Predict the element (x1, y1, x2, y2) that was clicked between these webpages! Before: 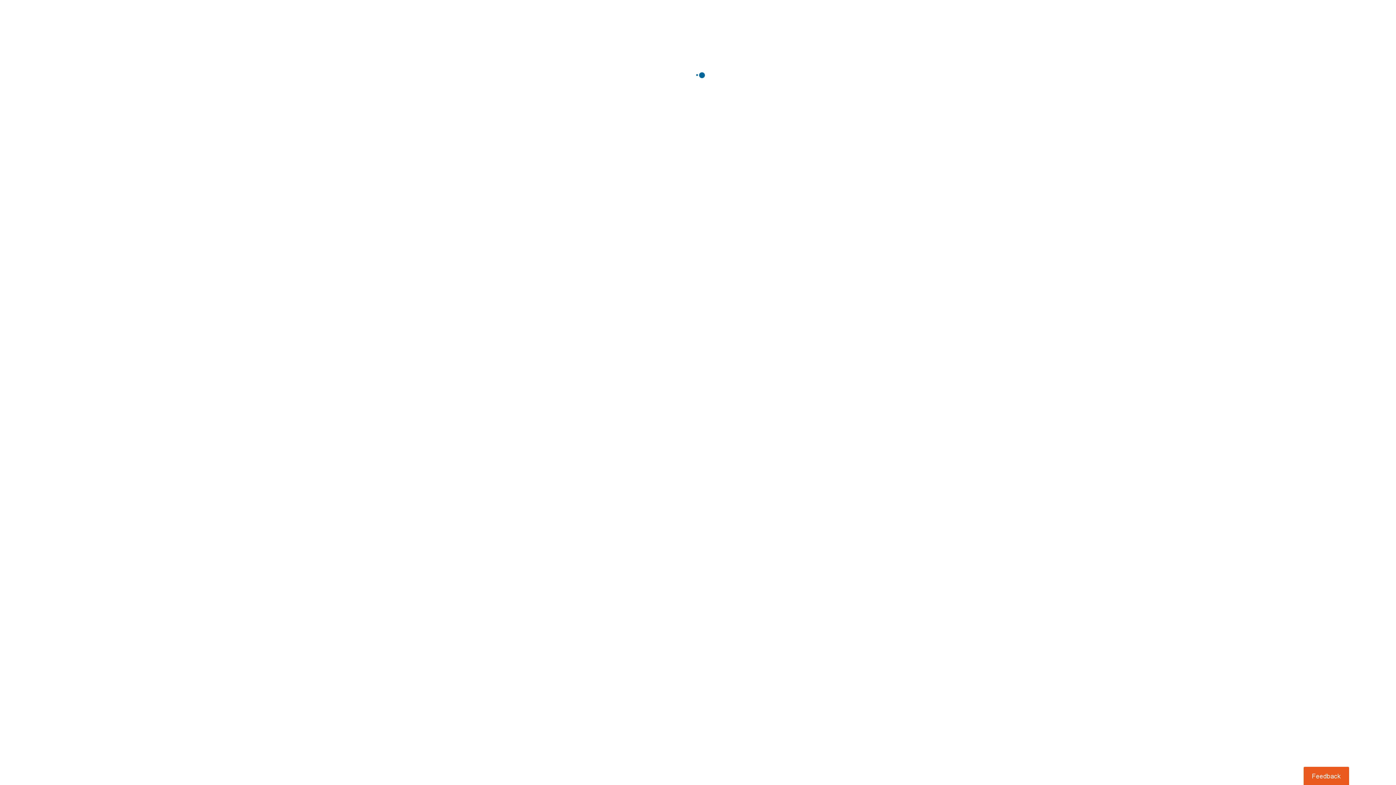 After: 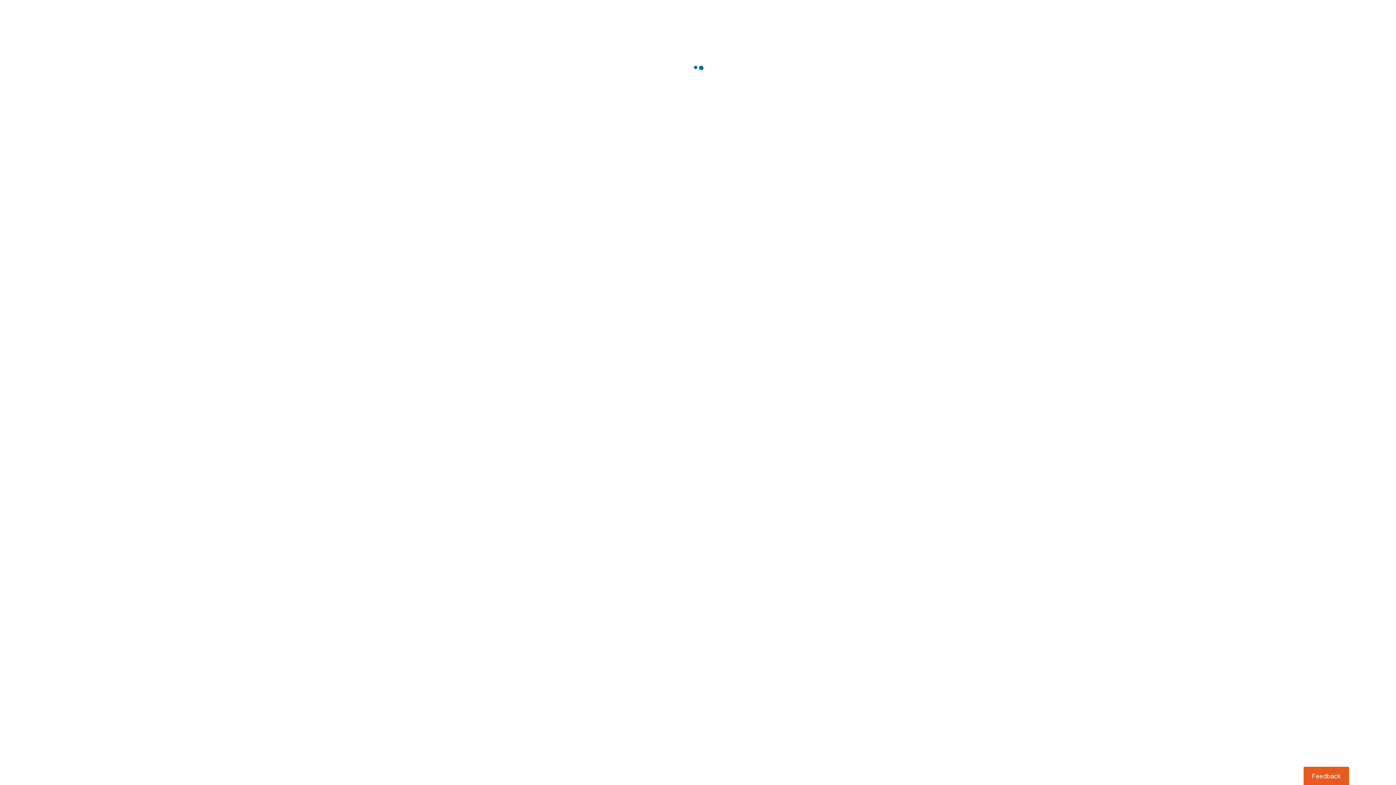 Action: label: Usabilla Feedback Button bbox: (1303, 767, 1349, 785)